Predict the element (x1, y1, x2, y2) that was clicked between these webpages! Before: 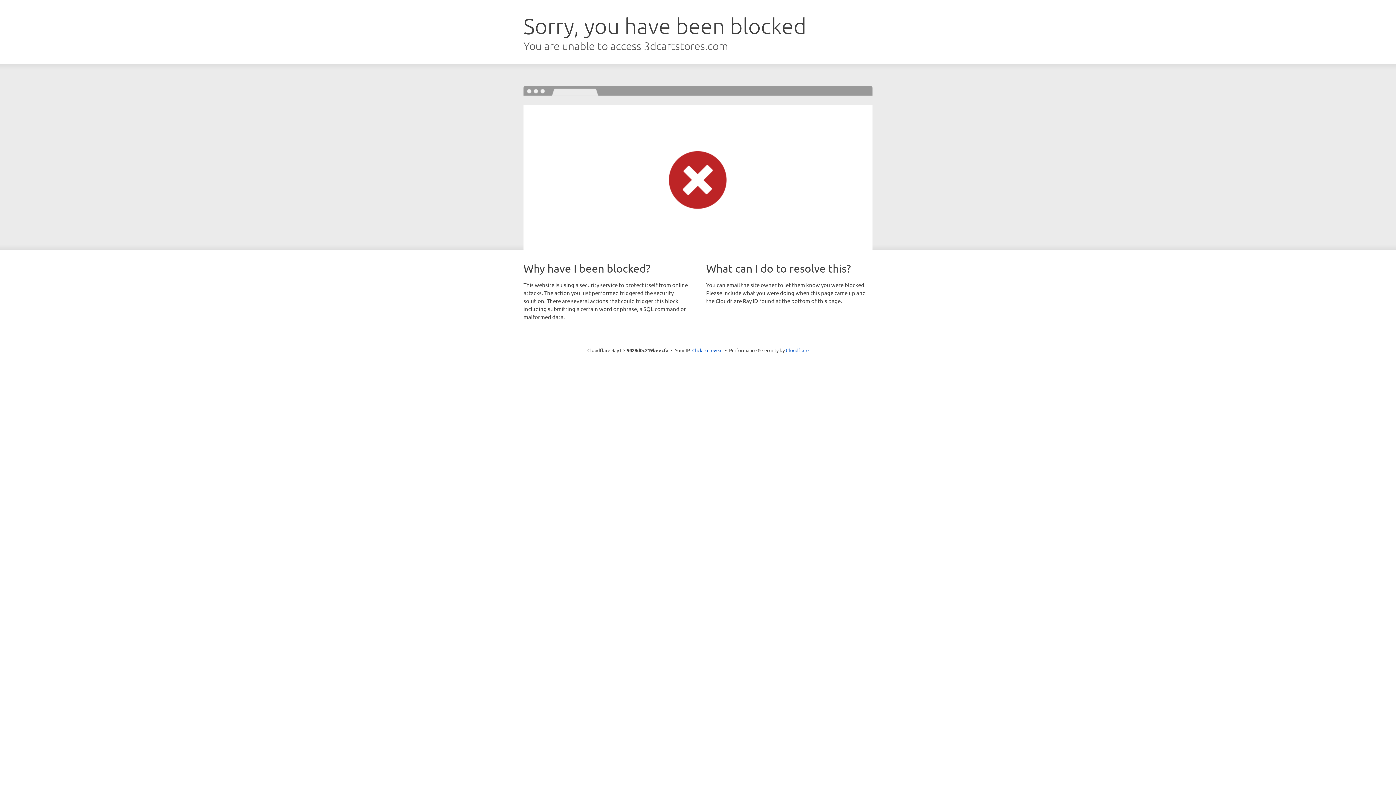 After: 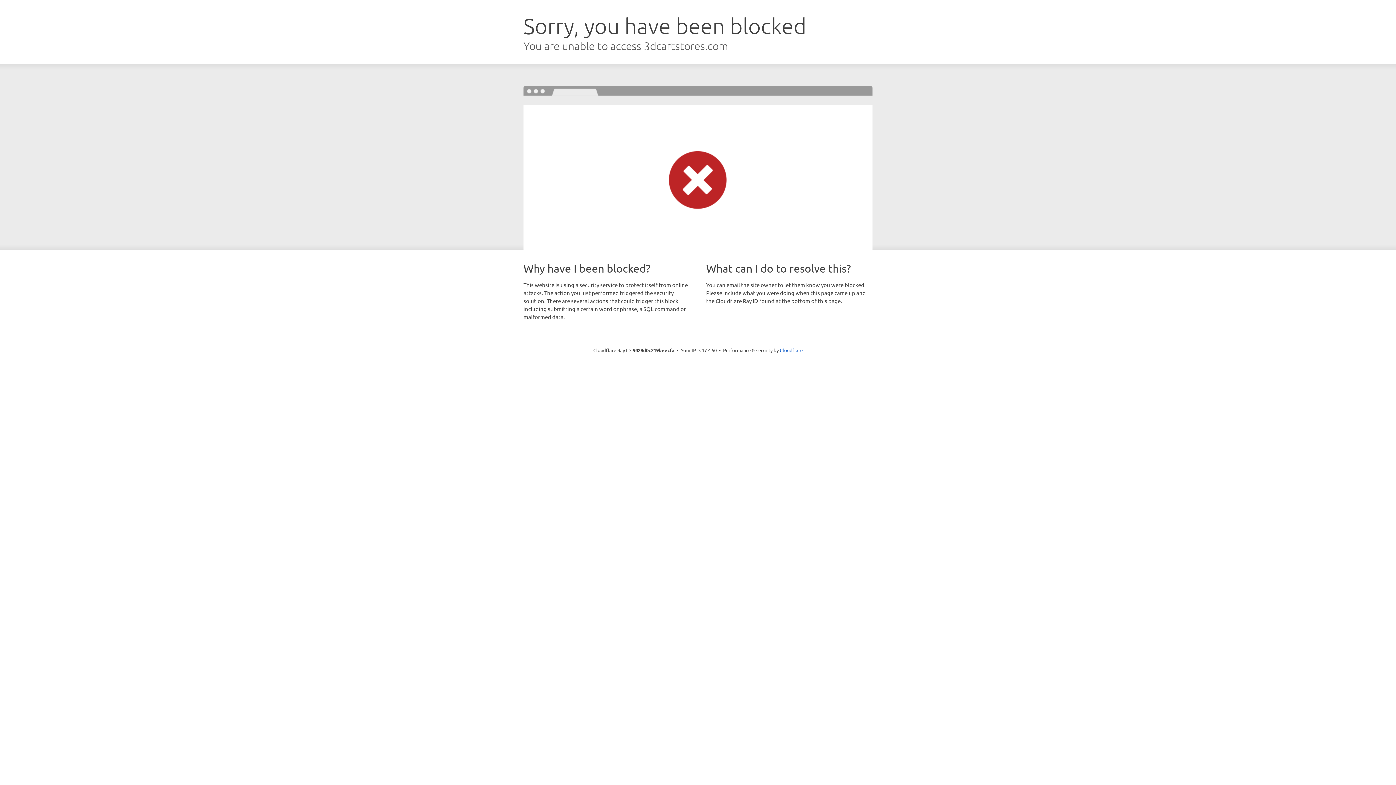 Action: label: Click to reveal bbox: (692, 346, 722, 353)